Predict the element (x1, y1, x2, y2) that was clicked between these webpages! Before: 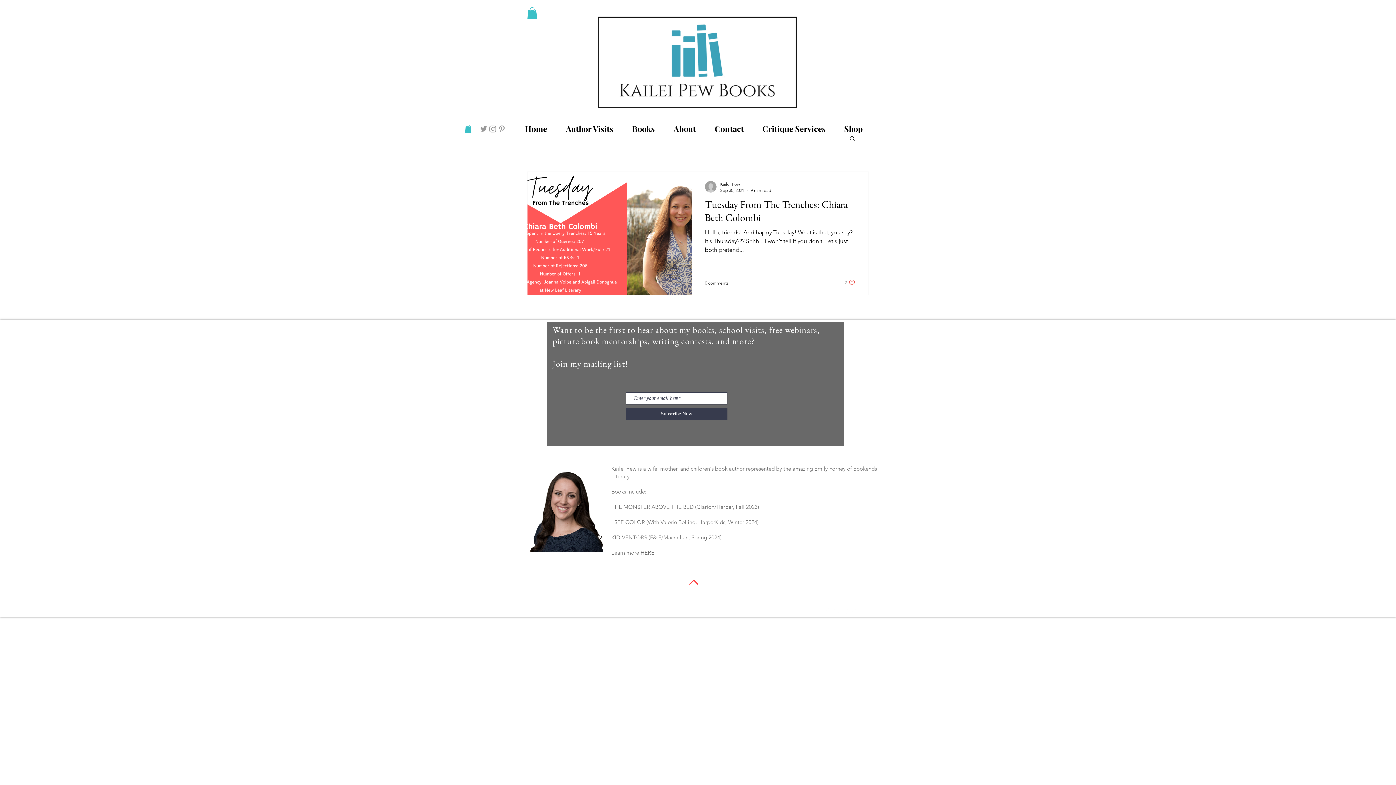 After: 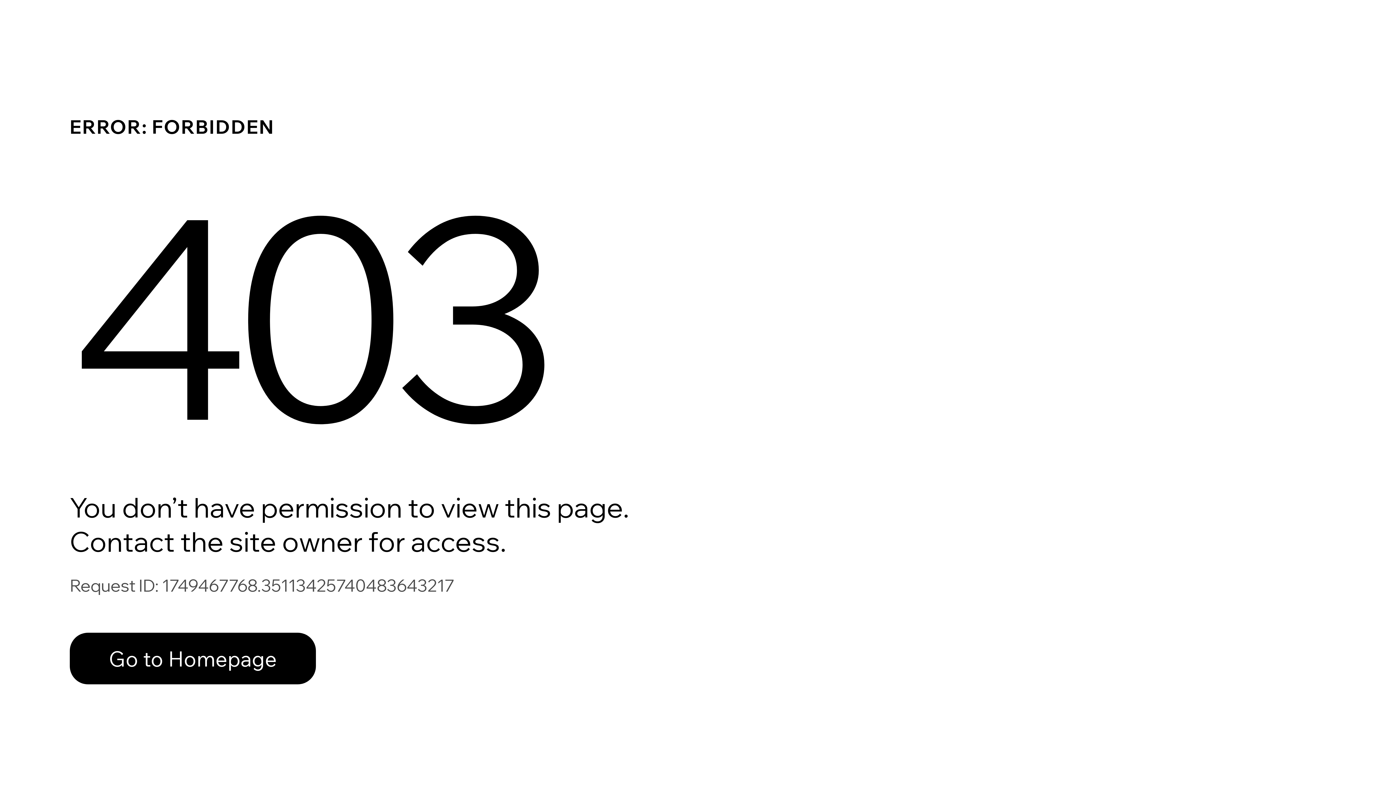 Action: bbox: (705, 180, 716, 192)